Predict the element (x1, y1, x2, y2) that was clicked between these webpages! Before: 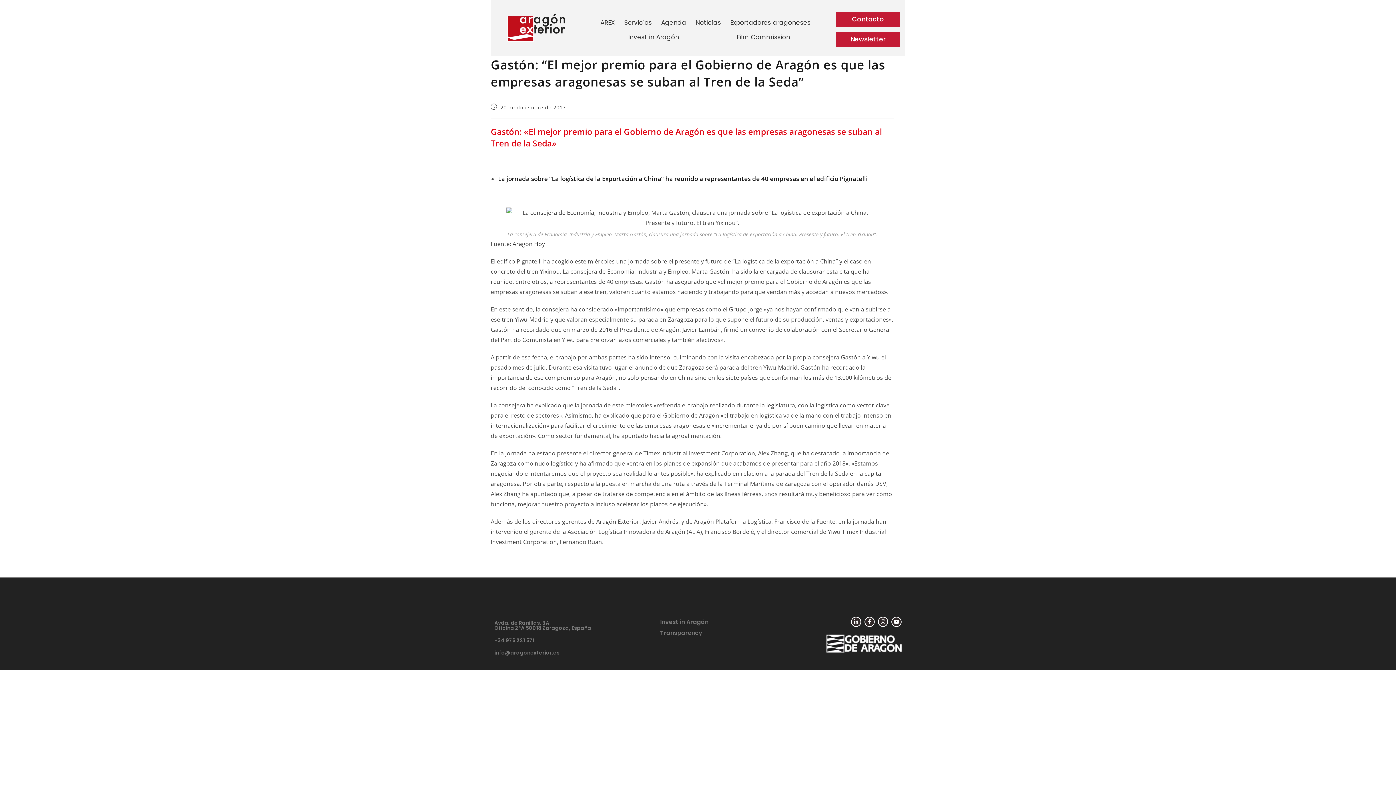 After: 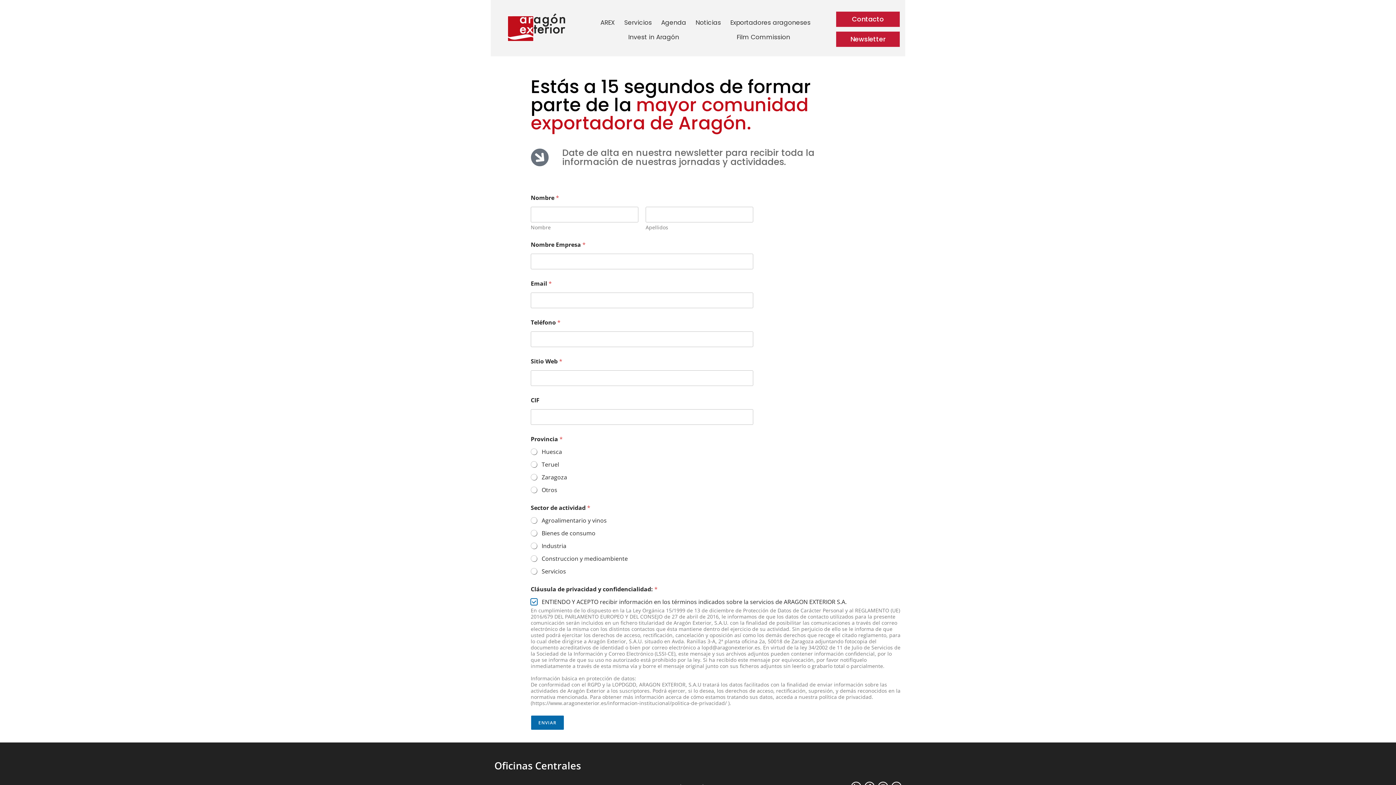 Action: label: Newsletter bbox: (836, 31, 899, 46)